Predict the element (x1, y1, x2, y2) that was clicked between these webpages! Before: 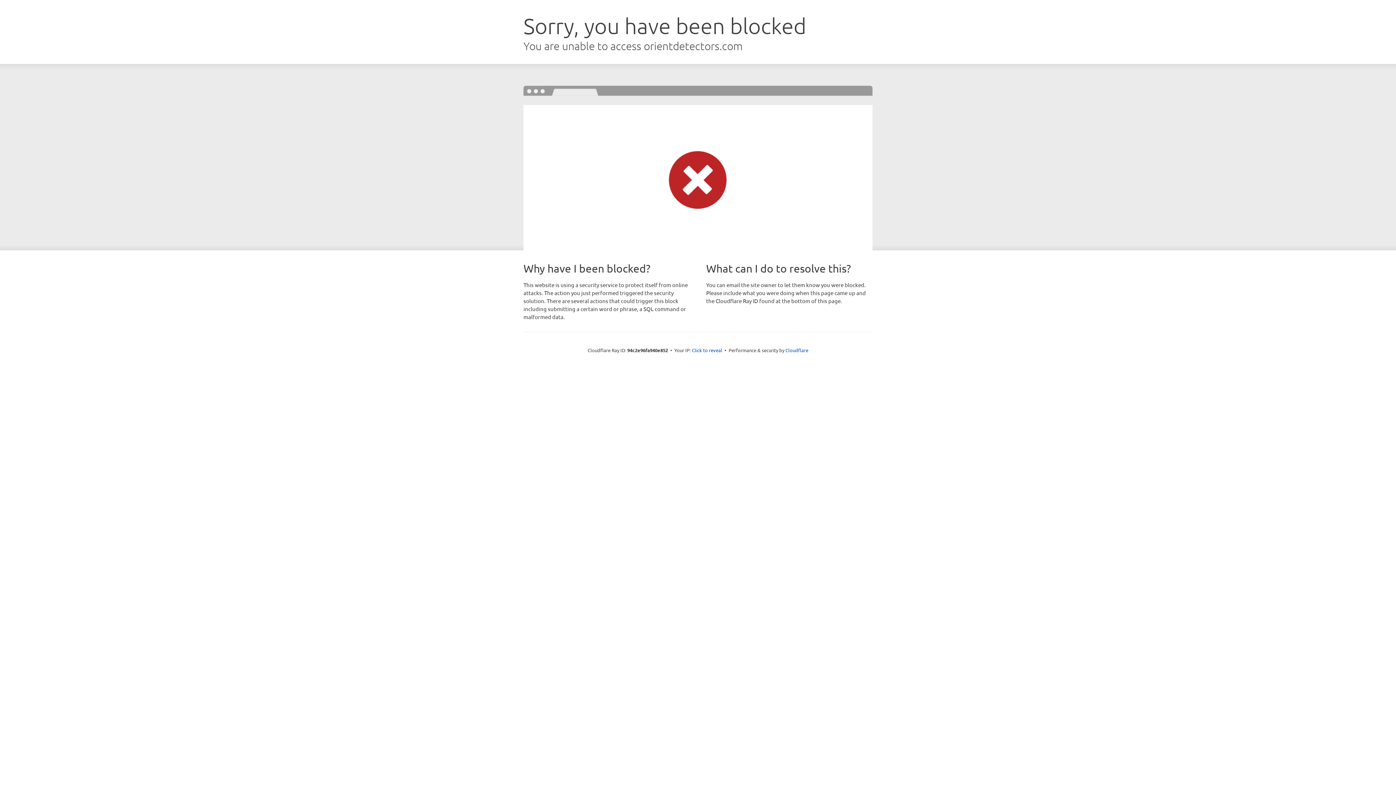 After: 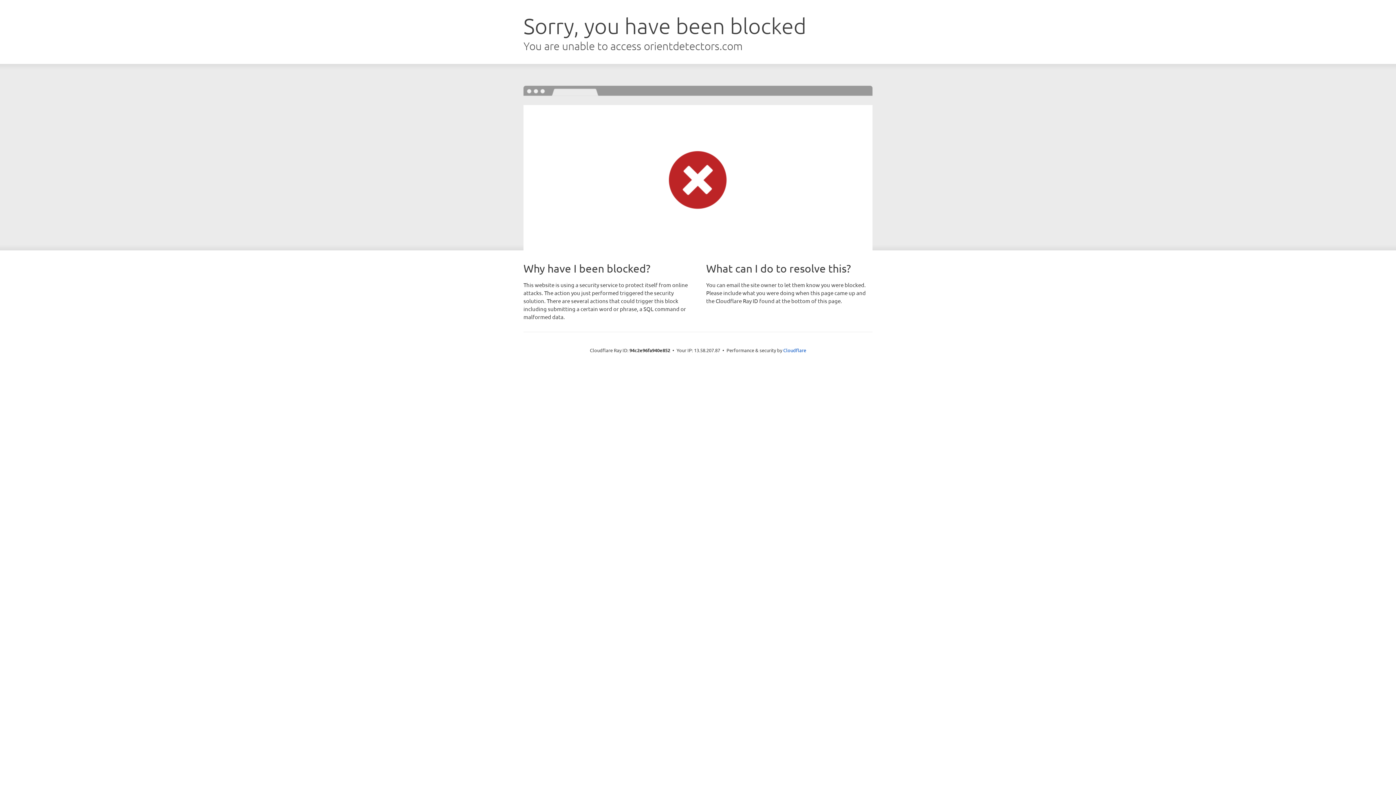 Action: label: Click to reveal bbox: (692, 346, 722, 353)